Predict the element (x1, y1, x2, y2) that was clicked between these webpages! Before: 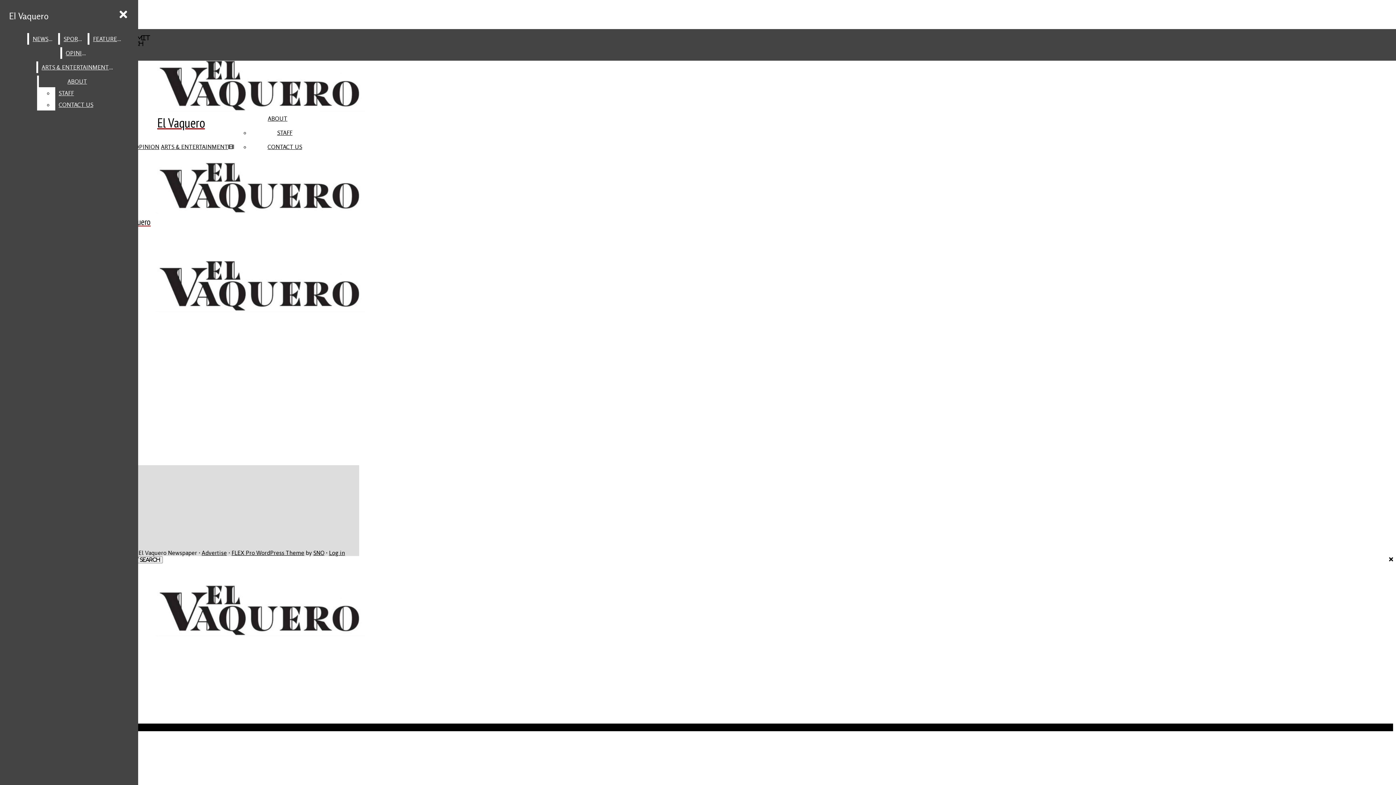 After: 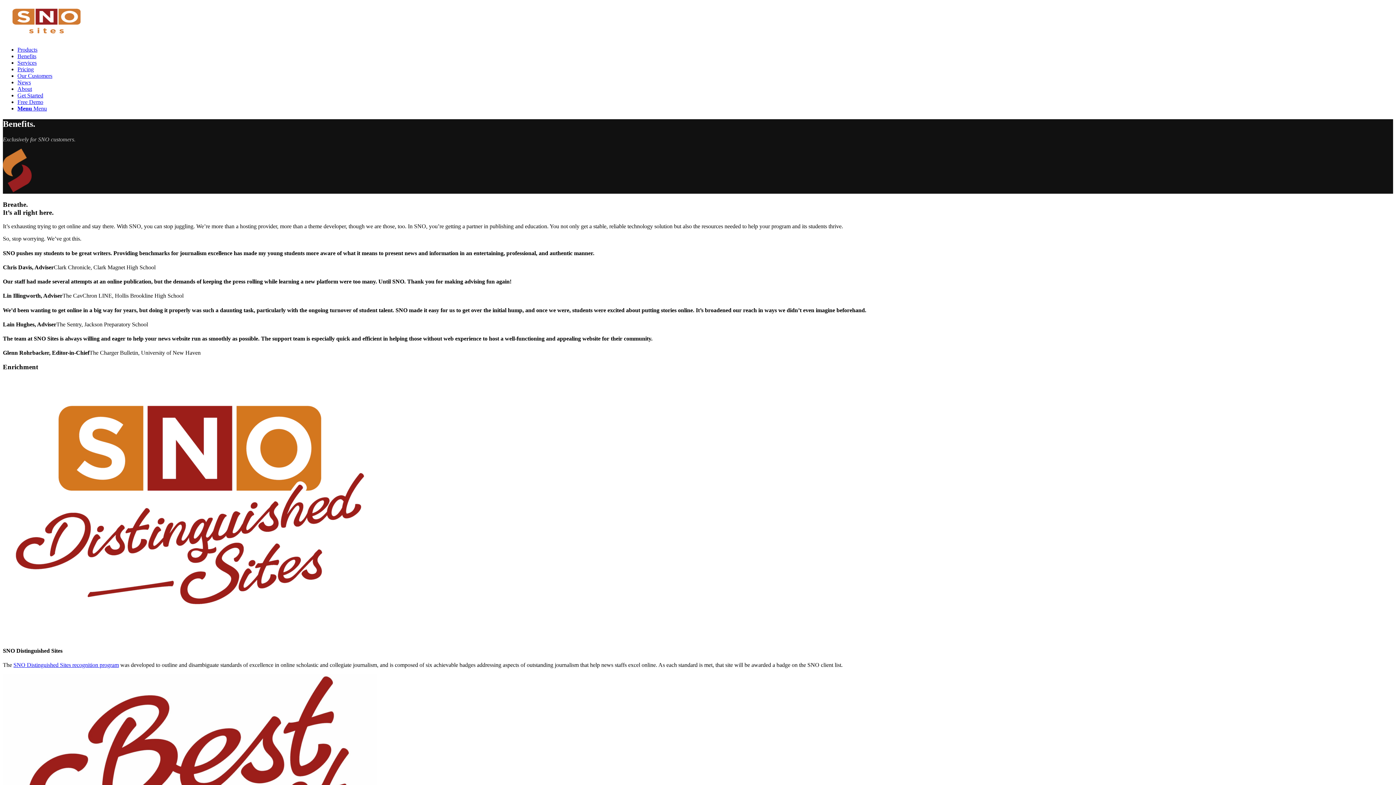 Action: bbox: (231, 549, 304, 556) label: FLEX Pro WordPress Theme